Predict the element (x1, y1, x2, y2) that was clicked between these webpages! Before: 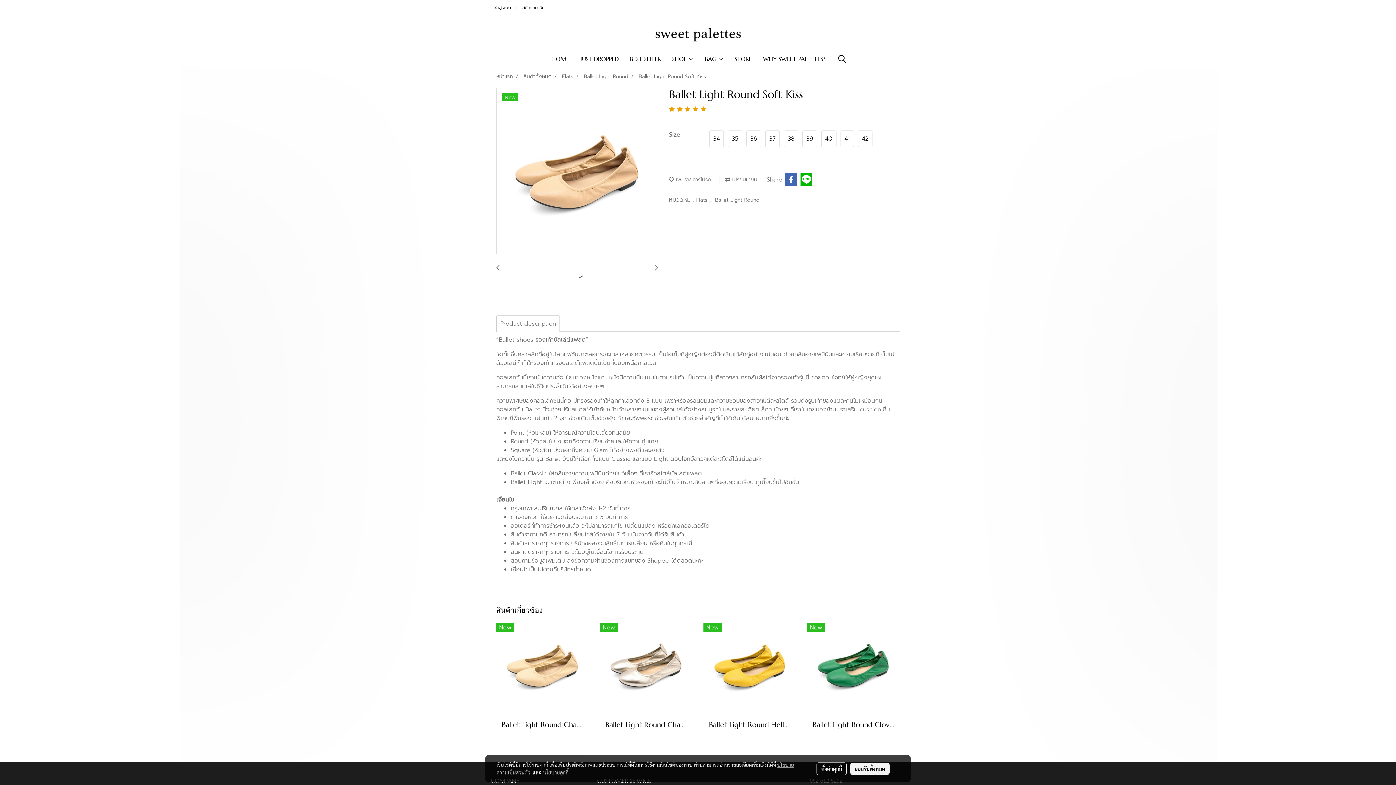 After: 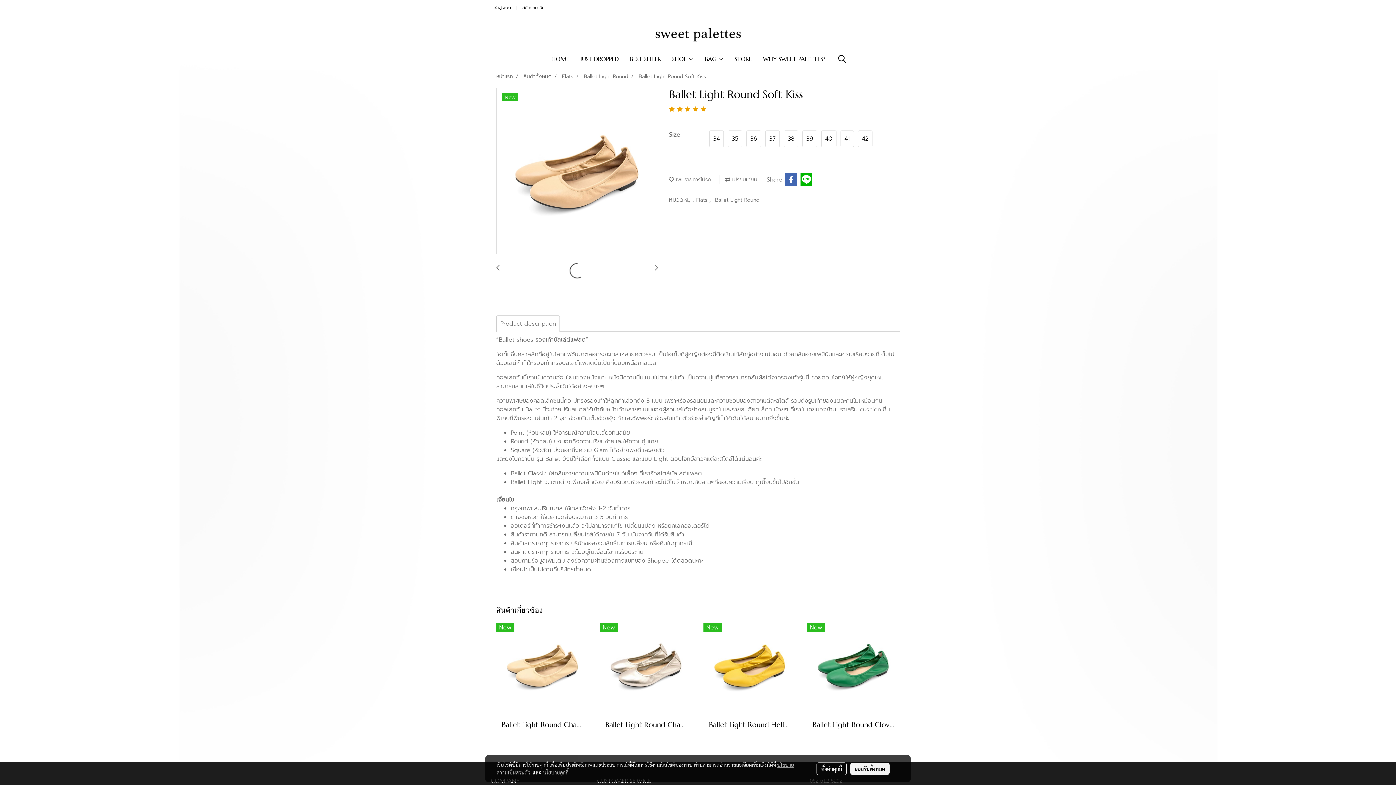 Action: bbox: (496, 264, 499, 272)